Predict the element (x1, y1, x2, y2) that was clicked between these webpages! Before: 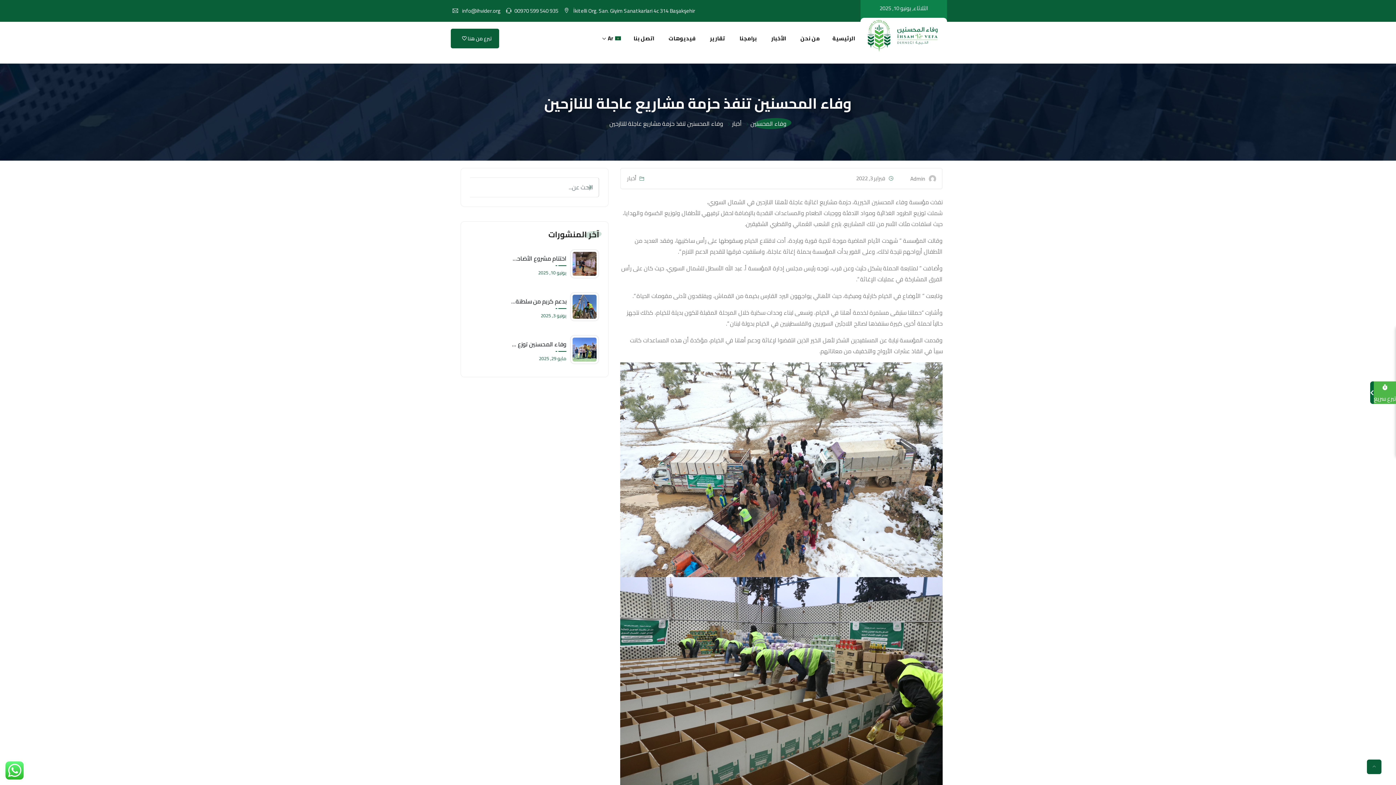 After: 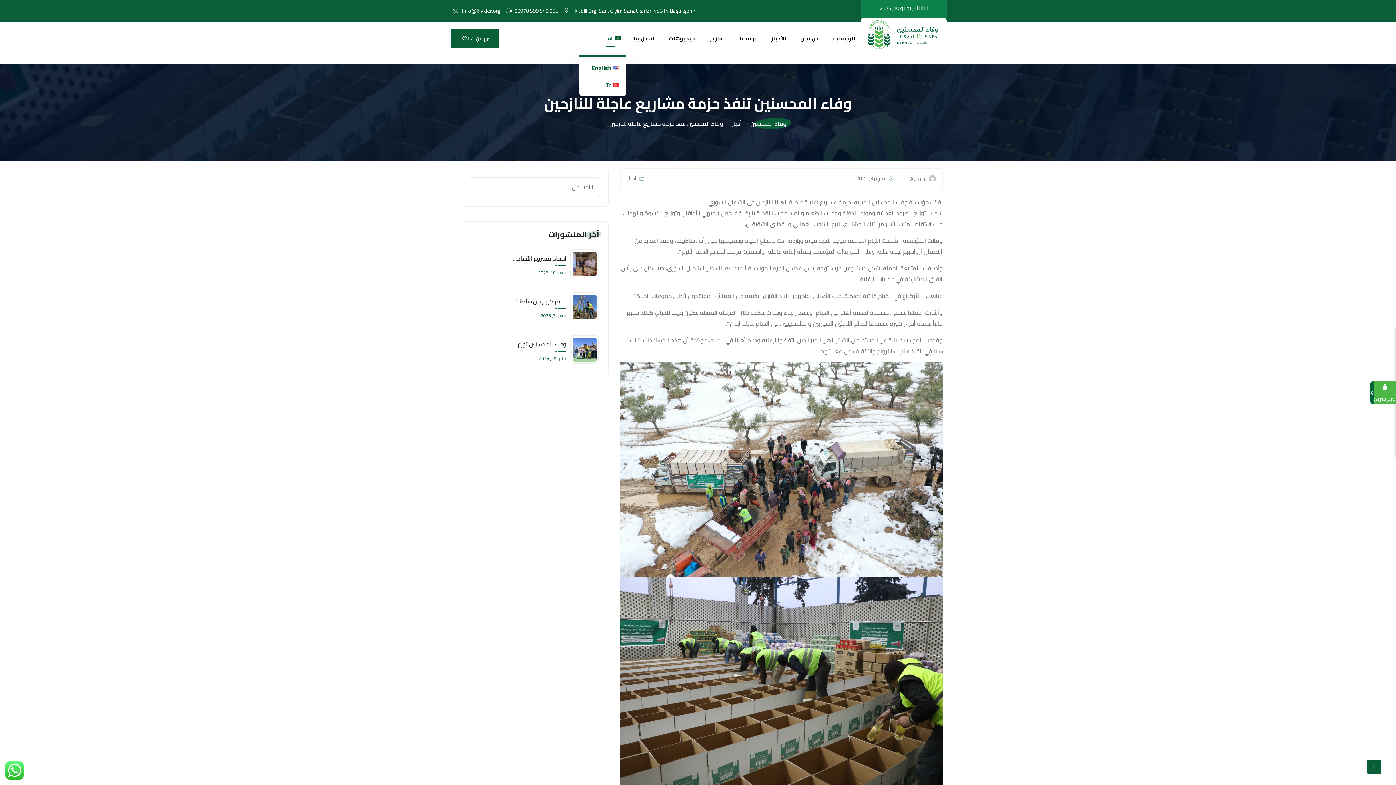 Action: bbox: (600, 33, 626, 43) label: Ar